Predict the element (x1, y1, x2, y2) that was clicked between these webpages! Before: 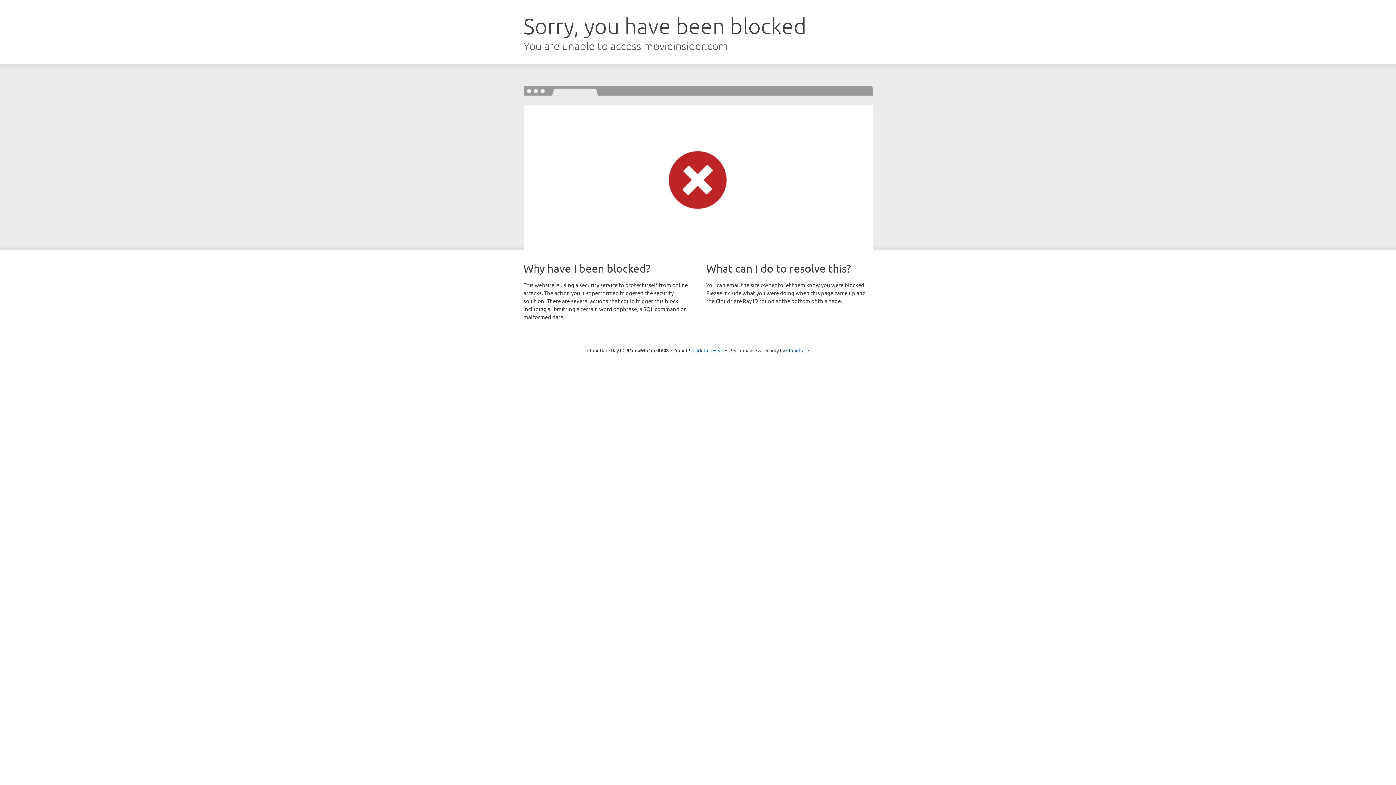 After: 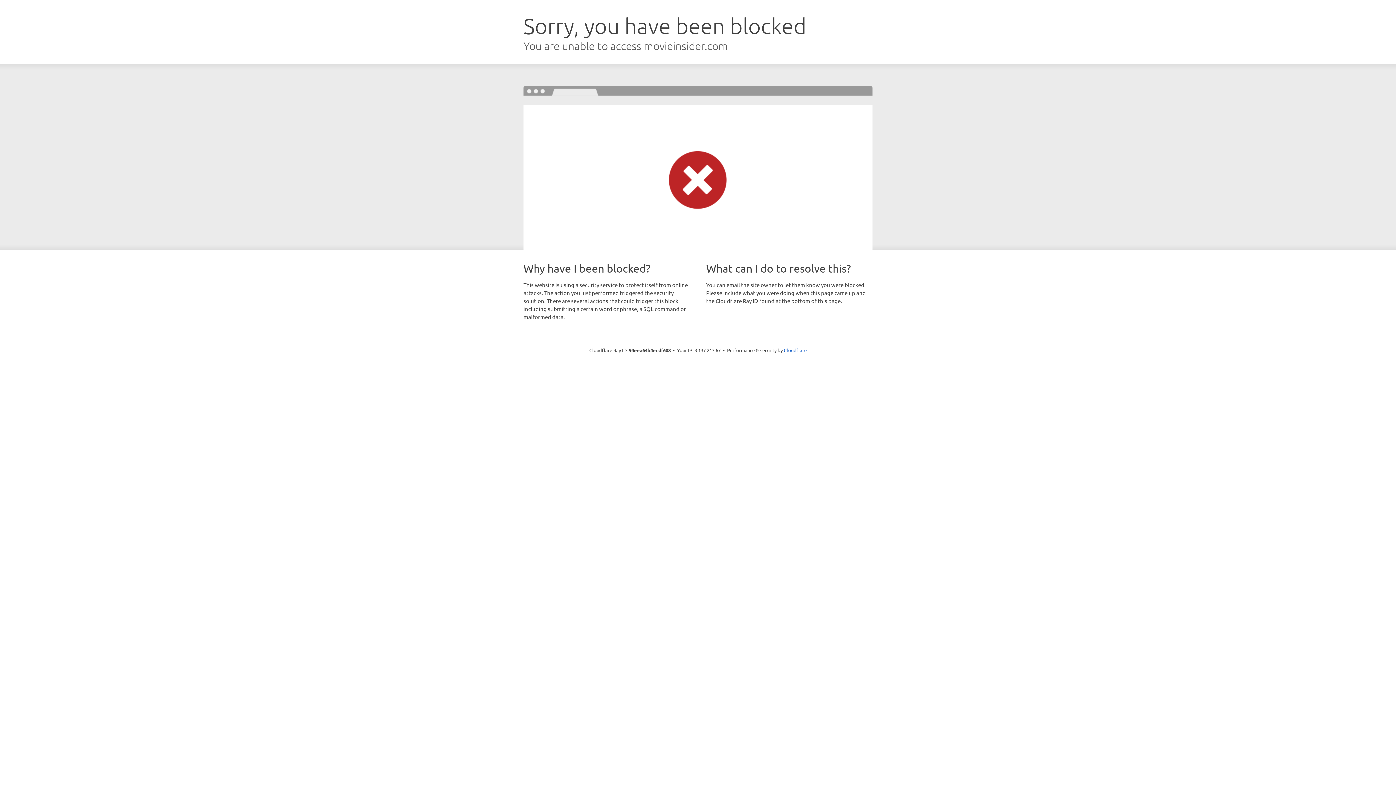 Action: bbox: (692, 346, 723, 353) label: Click to reveal